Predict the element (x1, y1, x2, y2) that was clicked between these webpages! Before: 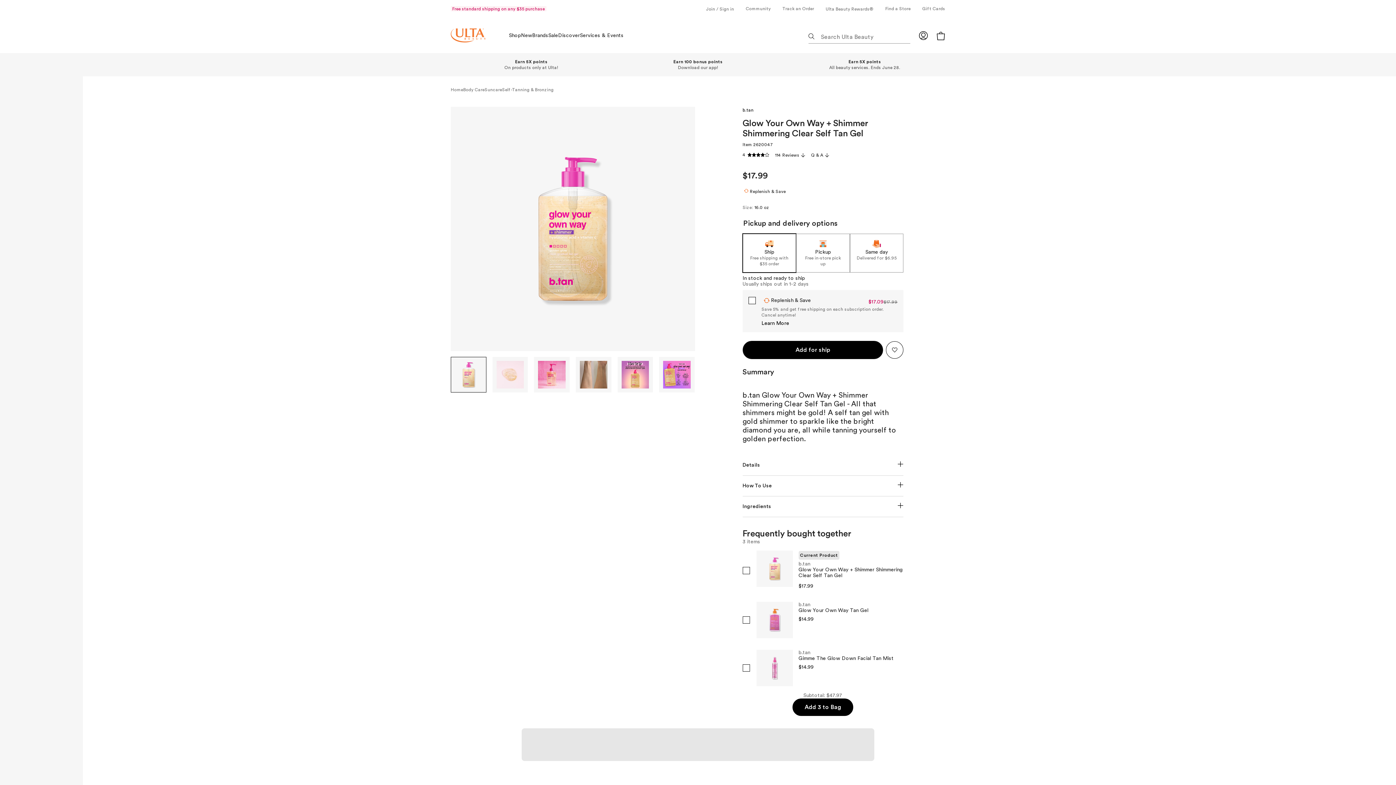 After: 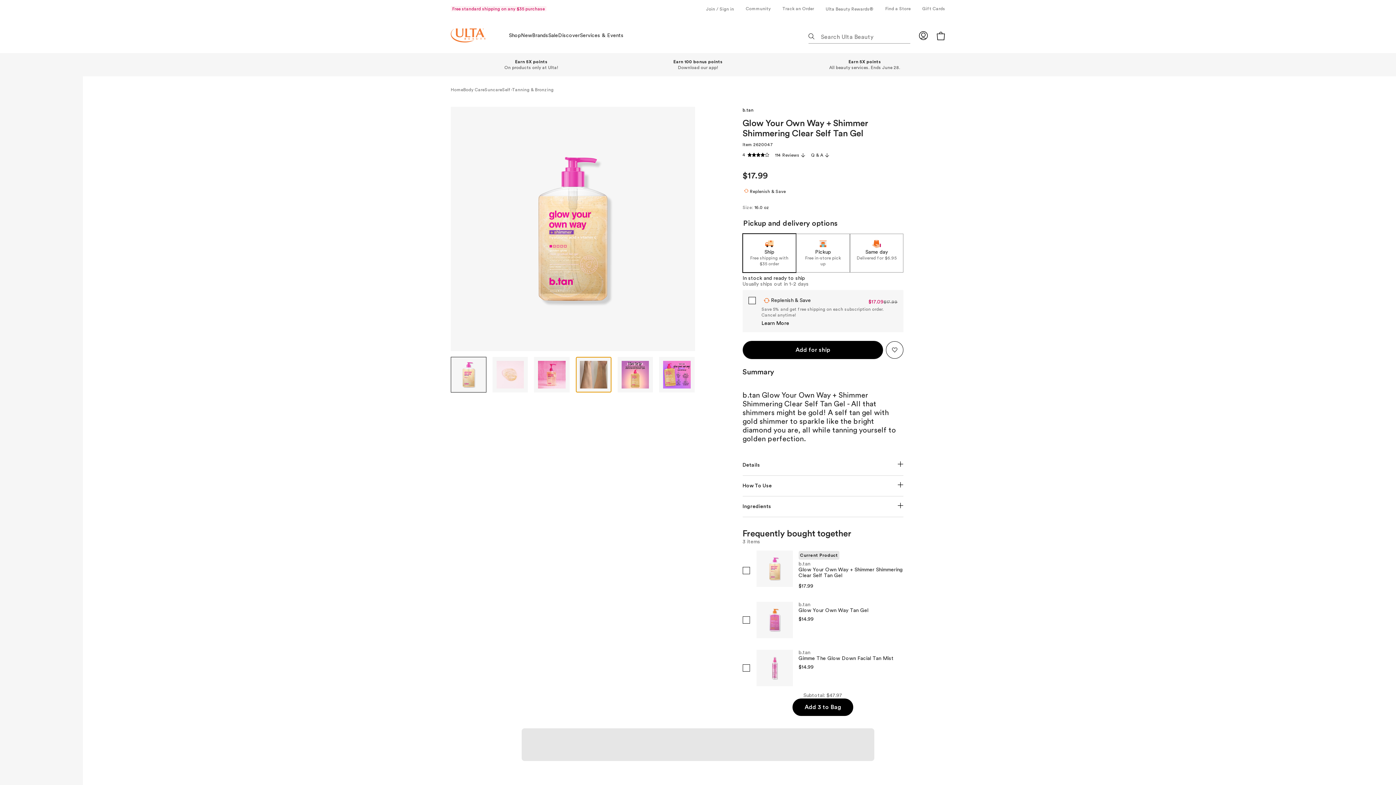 Action: bbox: (575, 357, 611, 392) label: Slide 4 of 6 slides